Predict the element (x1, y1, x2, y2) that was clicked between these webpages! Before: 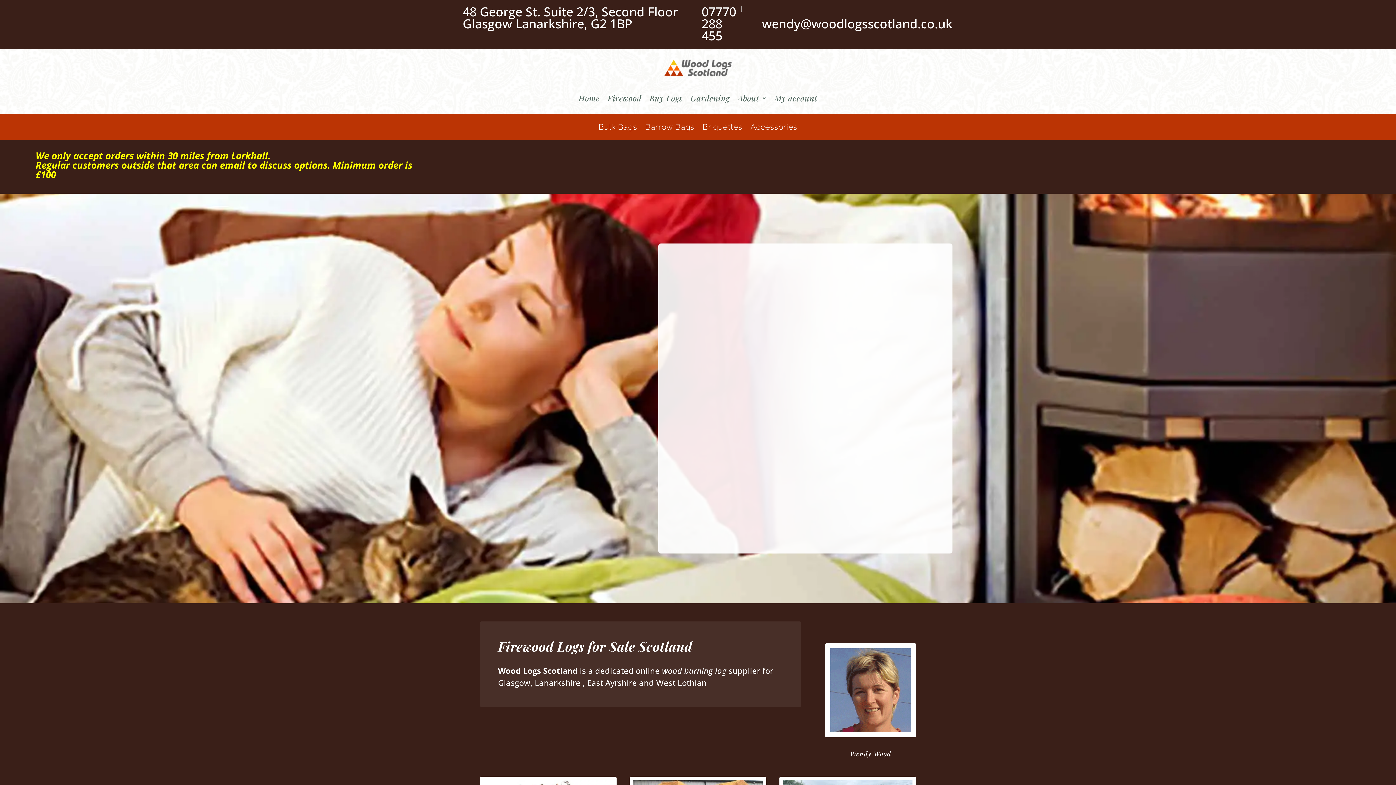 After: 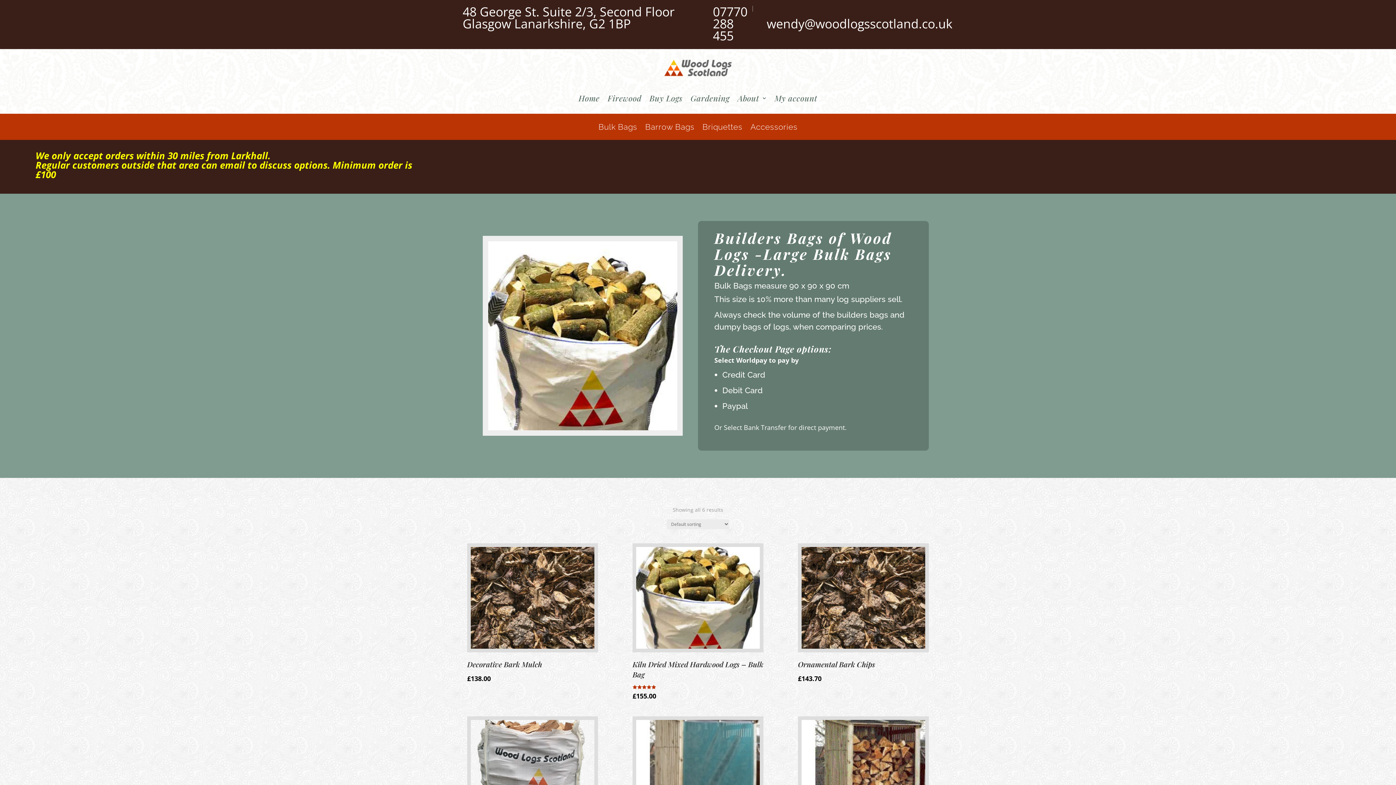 Action: label: Bulk Bags bbox: (598, 121, 637, 134)